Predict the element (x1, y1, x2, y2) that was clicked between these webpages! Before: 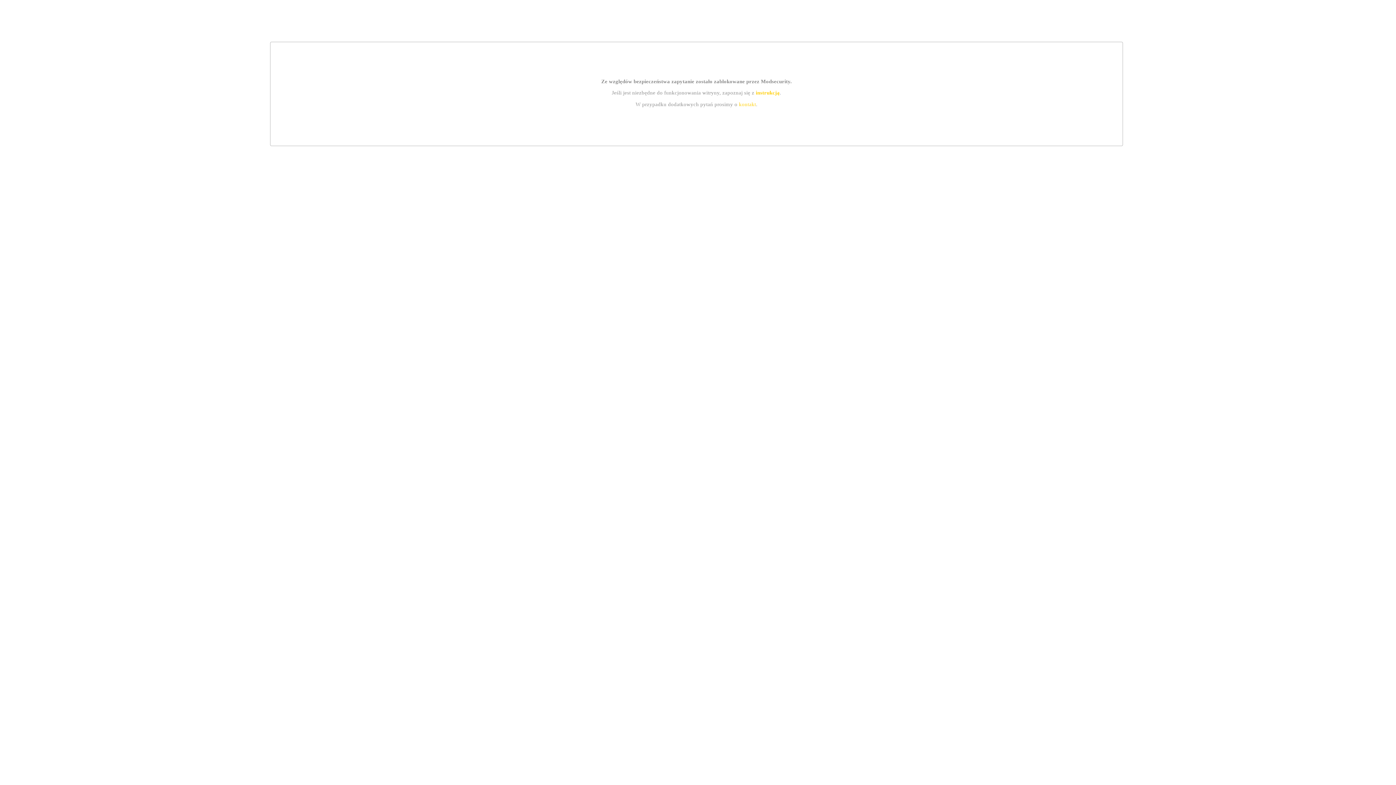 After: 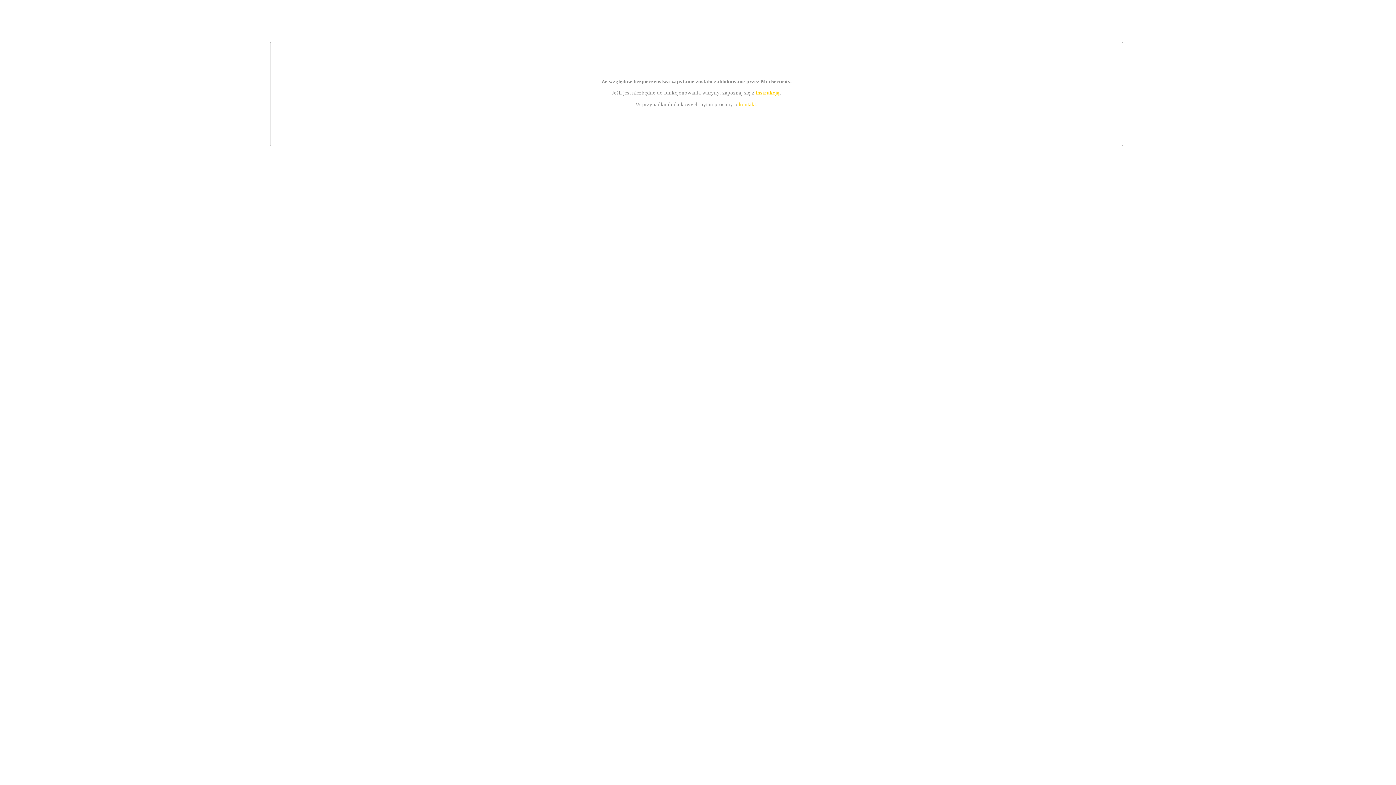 Action: bbox: (755, 89, 779, 95) label: instrukcją